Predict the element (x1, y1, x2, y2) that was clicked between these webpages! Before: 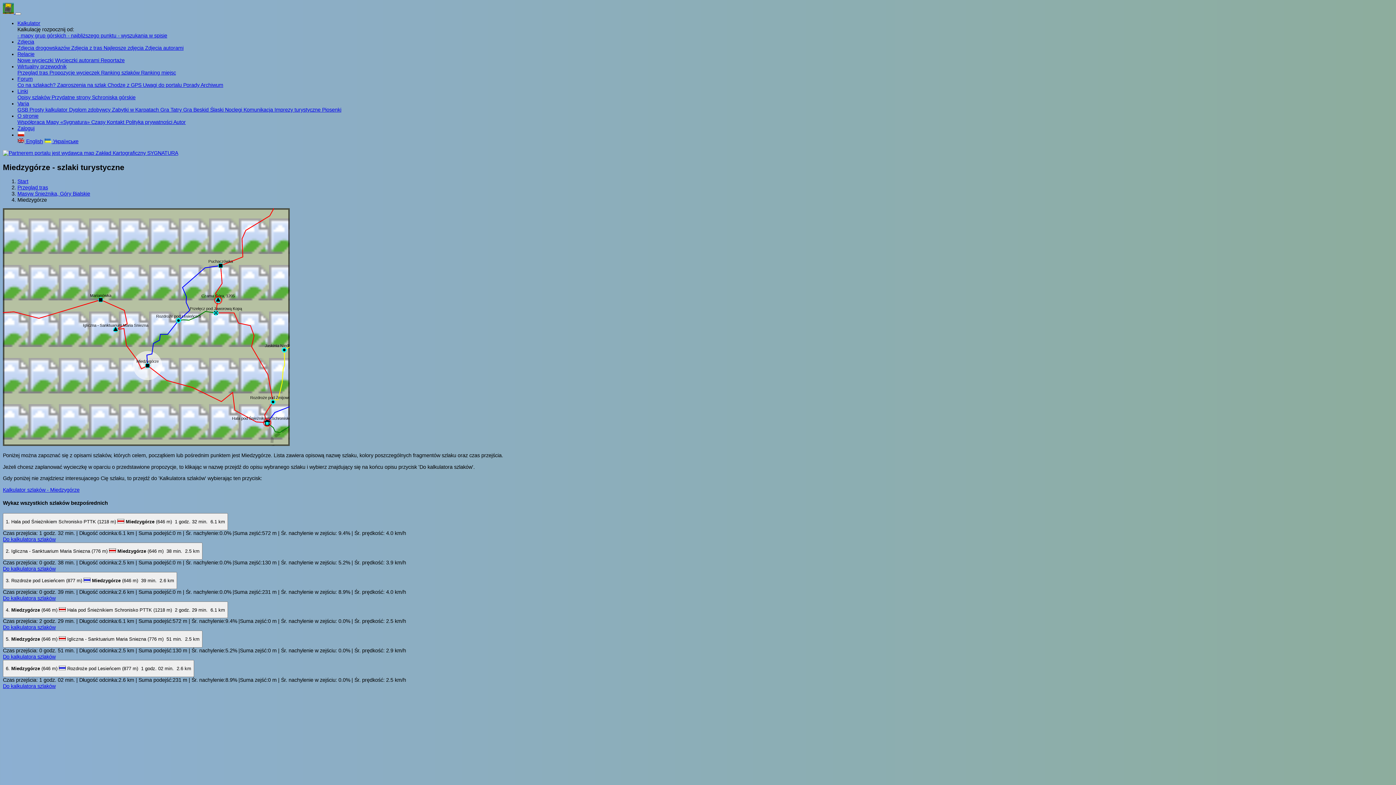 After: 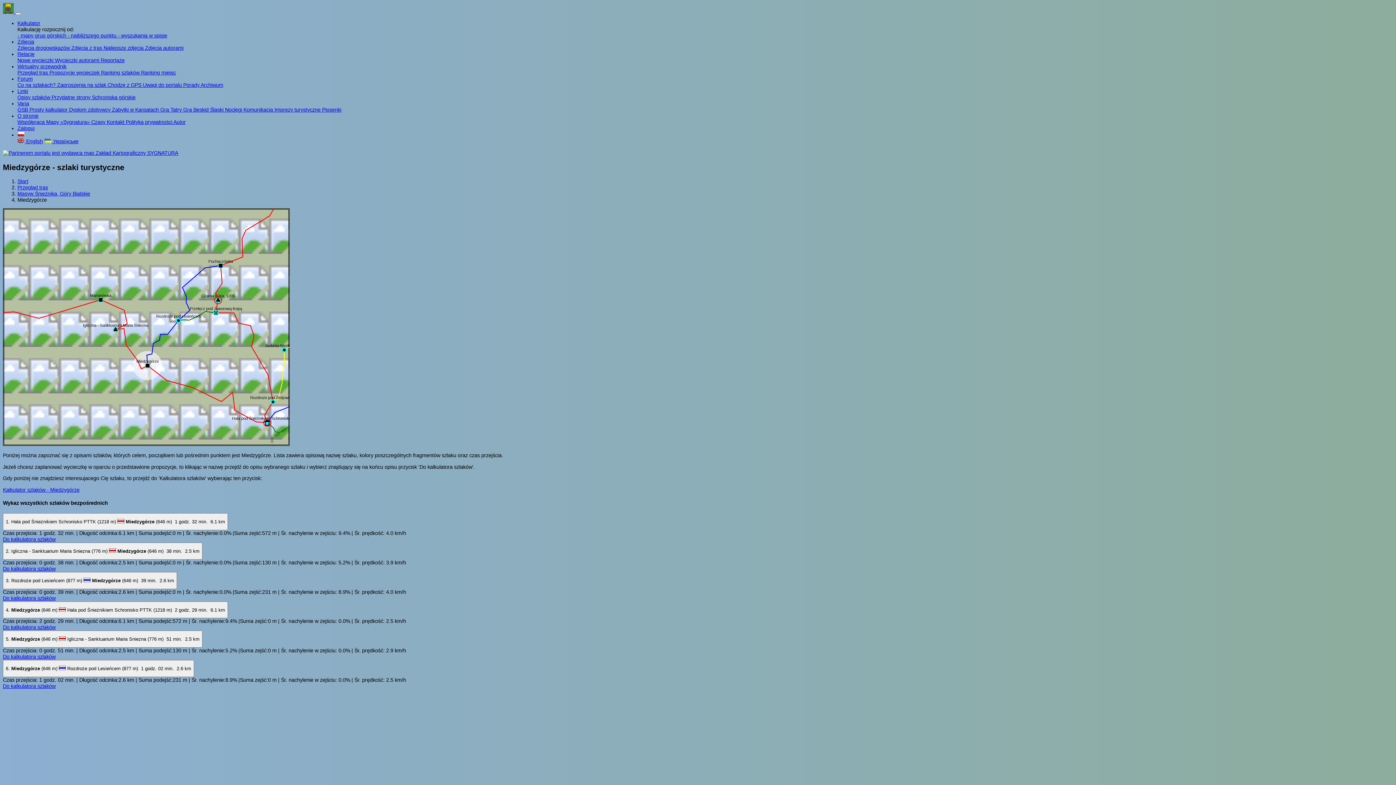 Action: bbox: (17, 88, 28, 94) label: Linki